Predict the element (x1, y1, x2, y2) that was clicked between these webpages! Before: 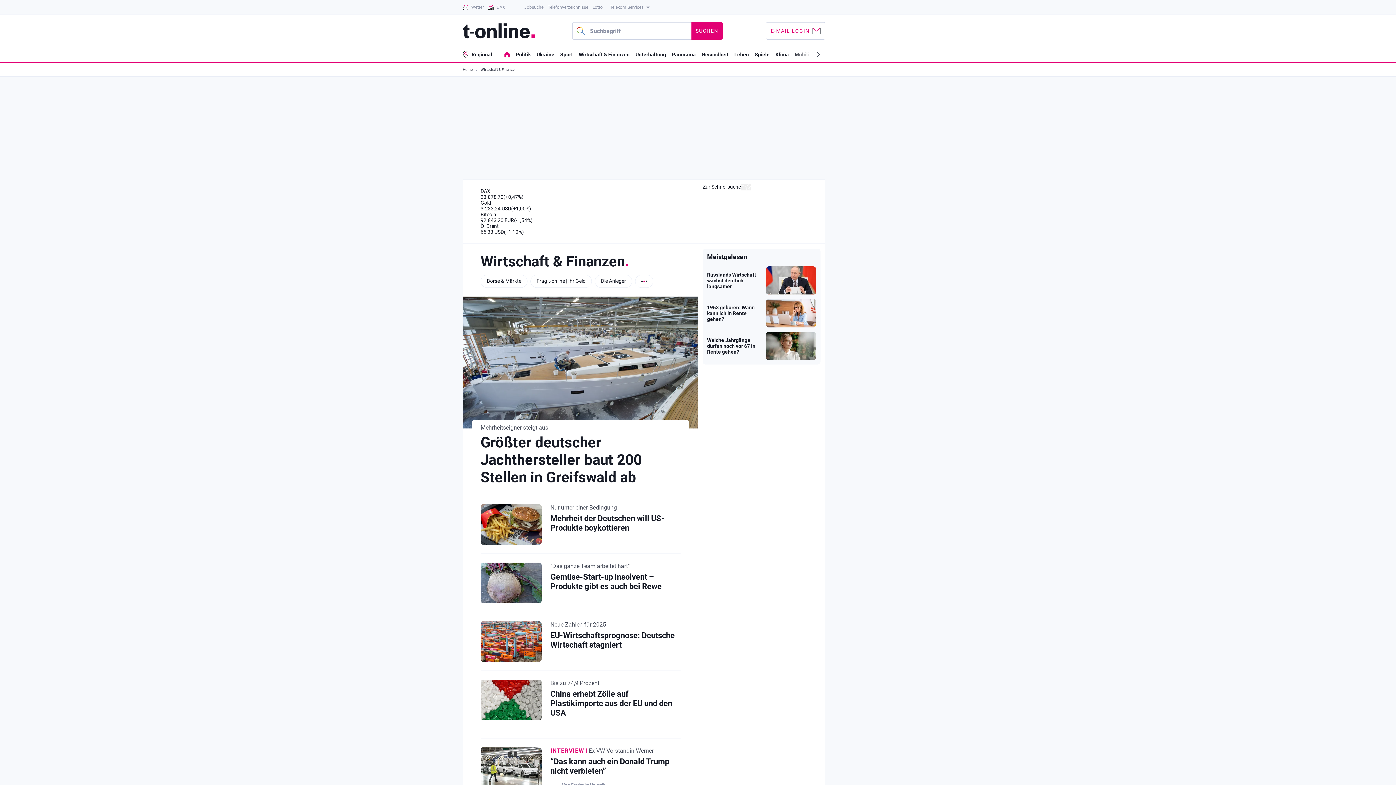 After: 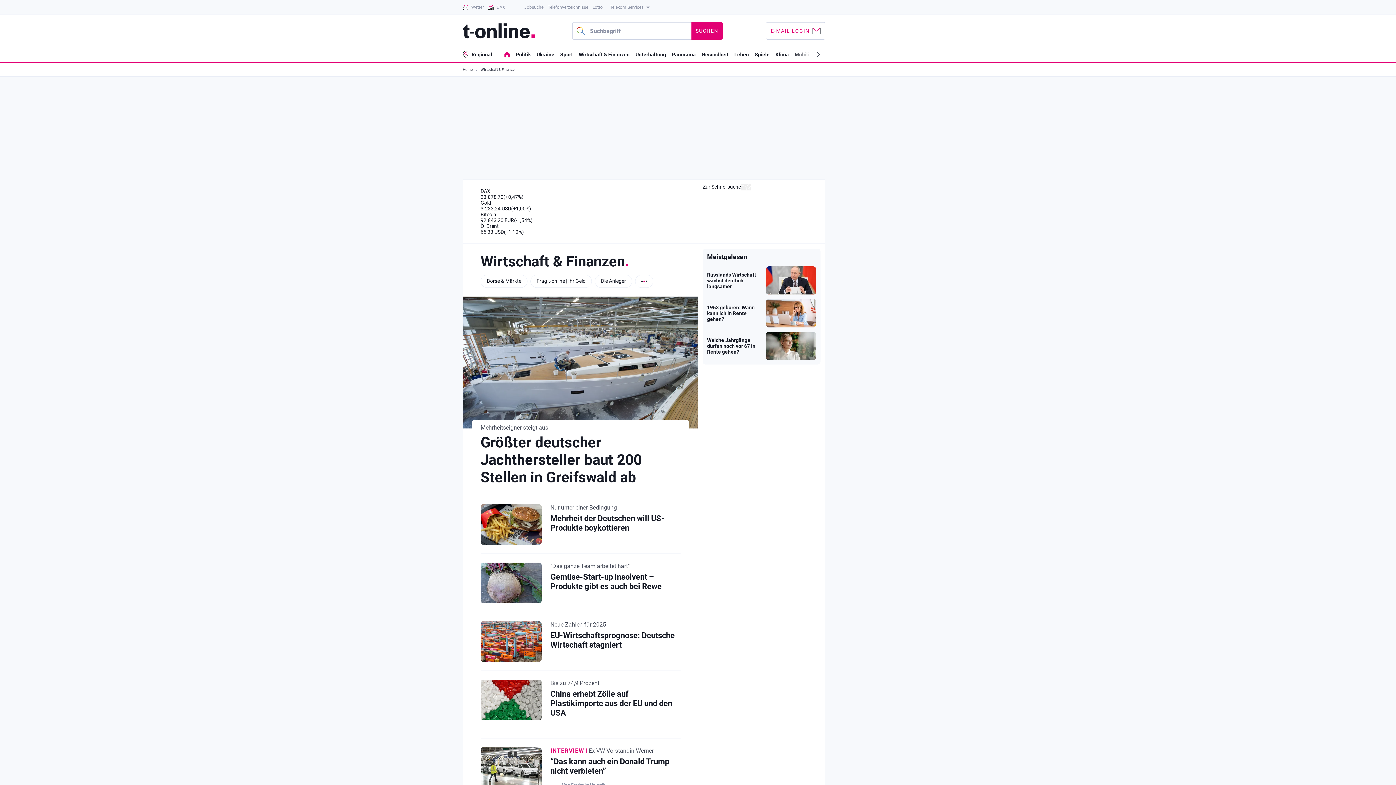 Action: bbox: (702, 184, 741, 189) label: Zur Schnellsuche